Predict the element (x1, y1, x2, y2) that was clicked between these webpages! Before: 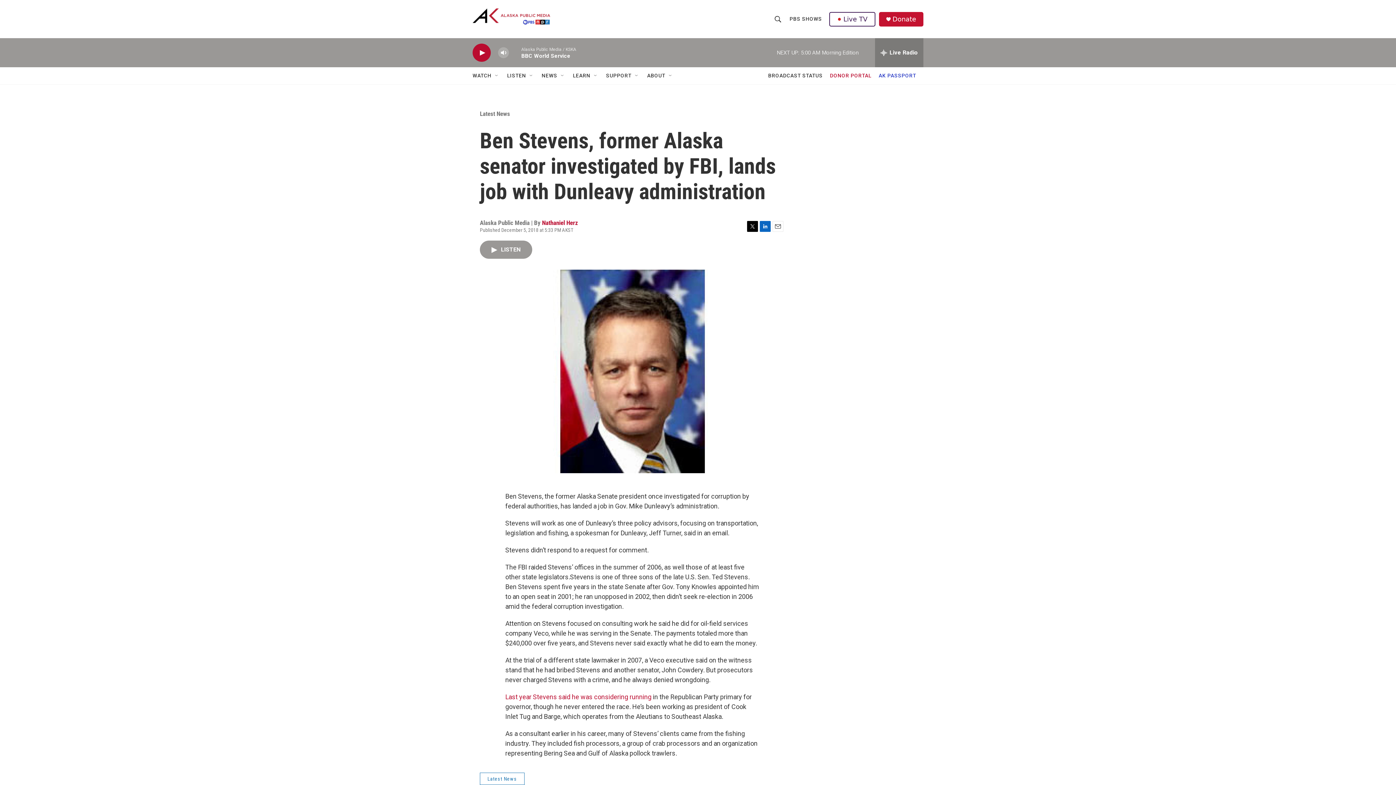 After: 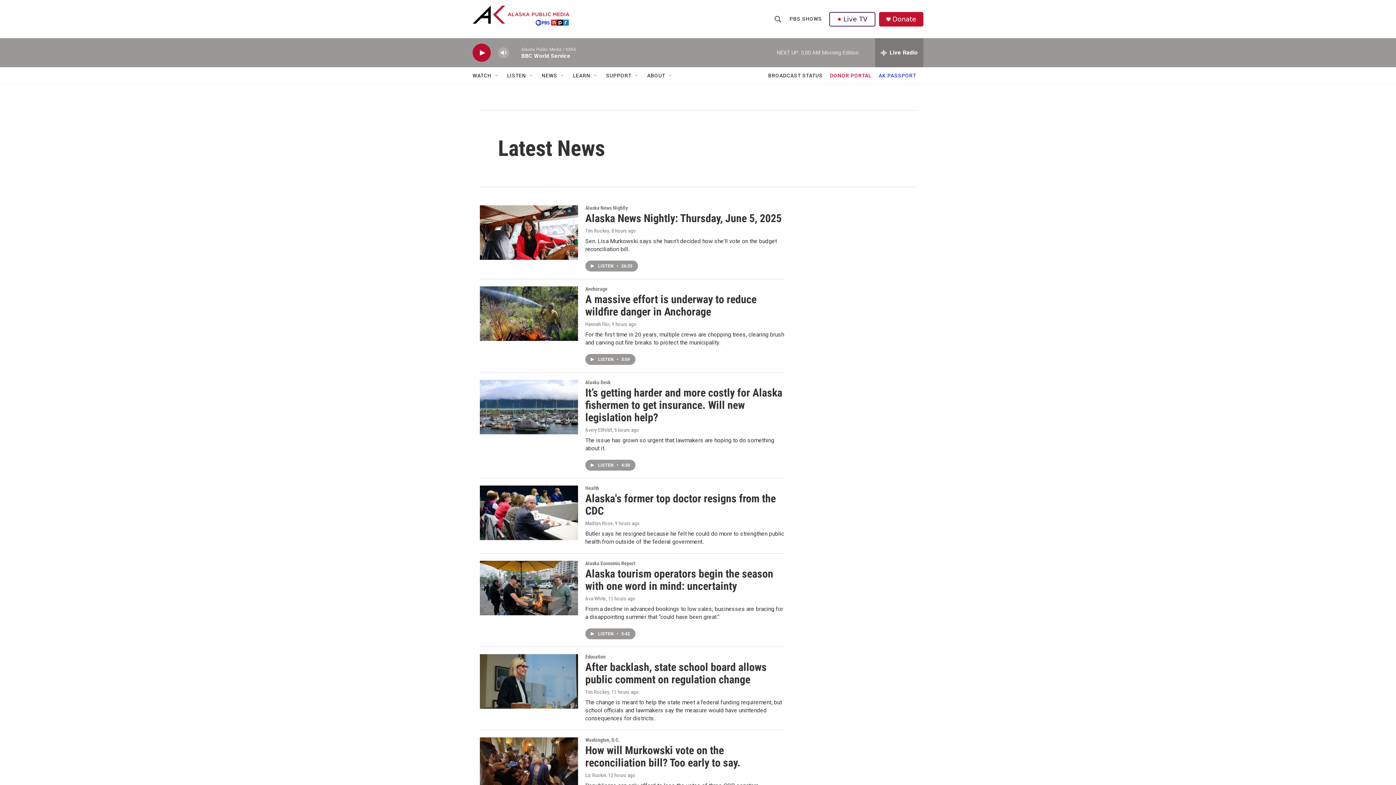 Action: bbox: (480, 110, 510, 117) label: Latest News